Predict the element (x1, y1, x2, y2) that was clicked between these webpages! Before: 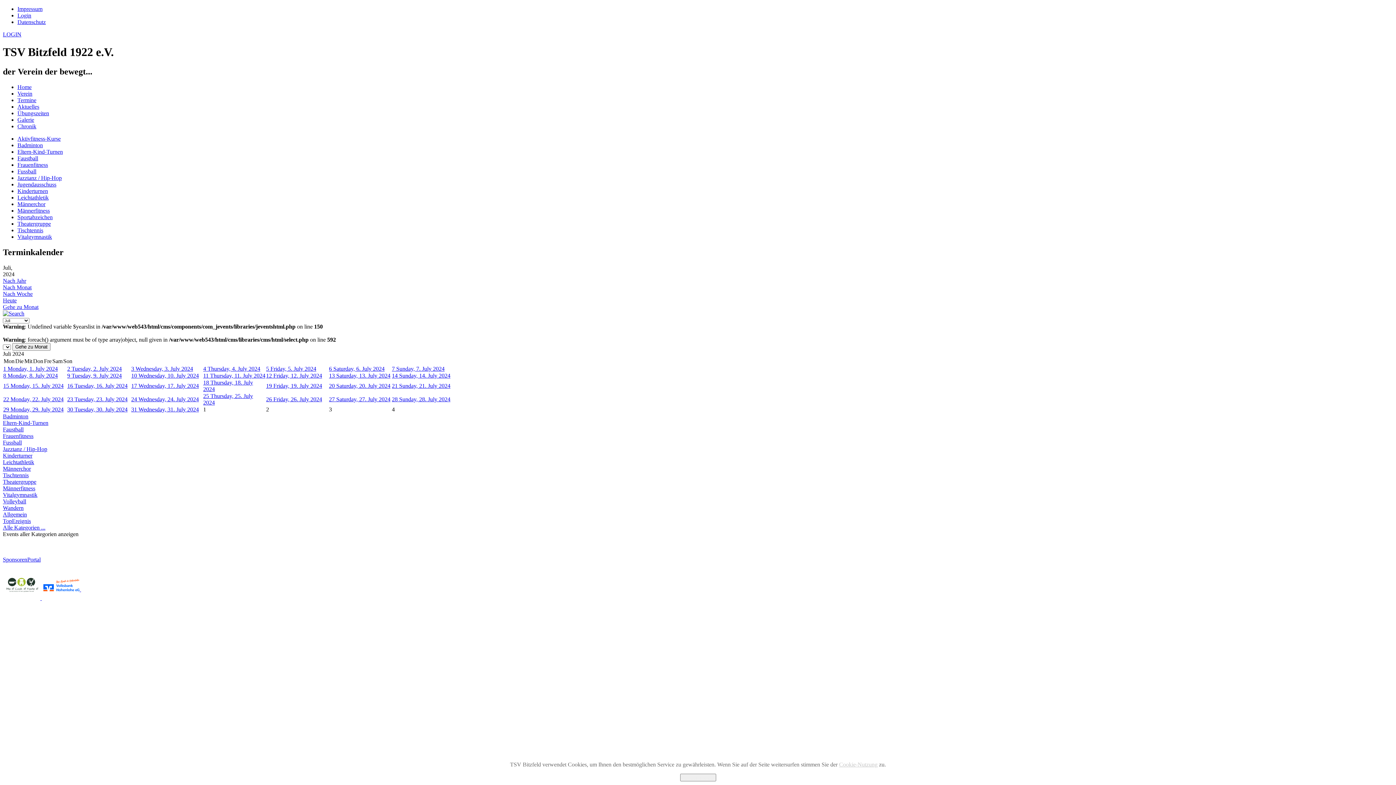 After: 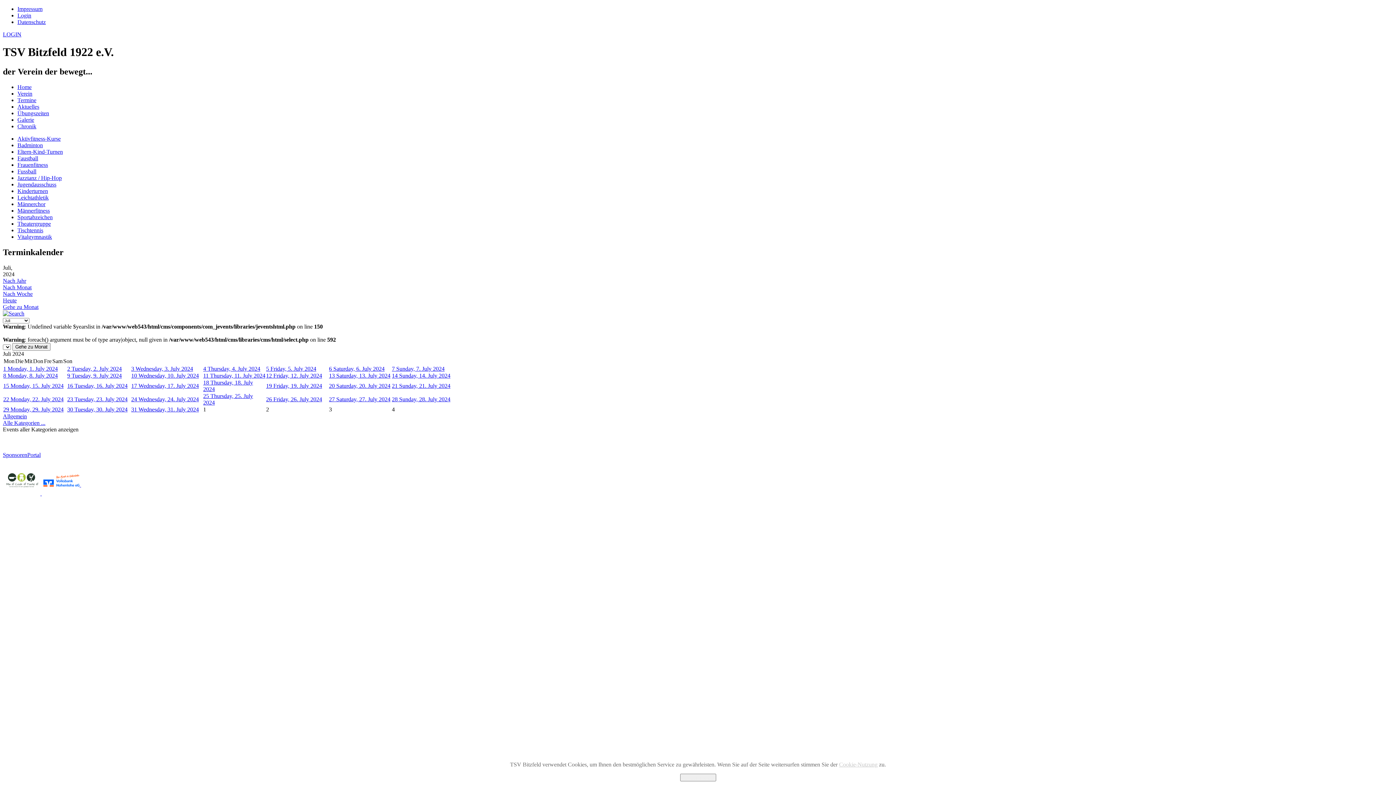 Action: label: Allgemein bbox: (2, 511, 26, 517)